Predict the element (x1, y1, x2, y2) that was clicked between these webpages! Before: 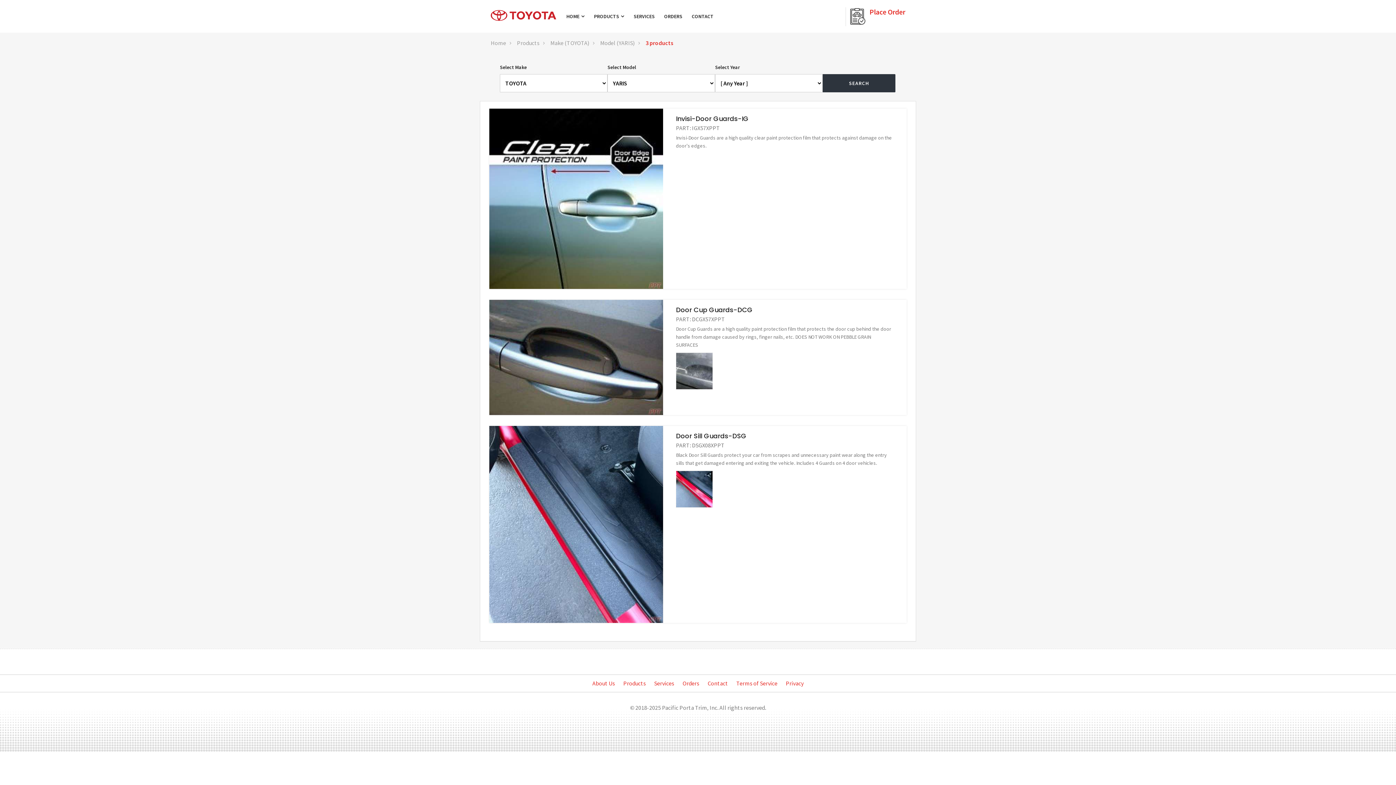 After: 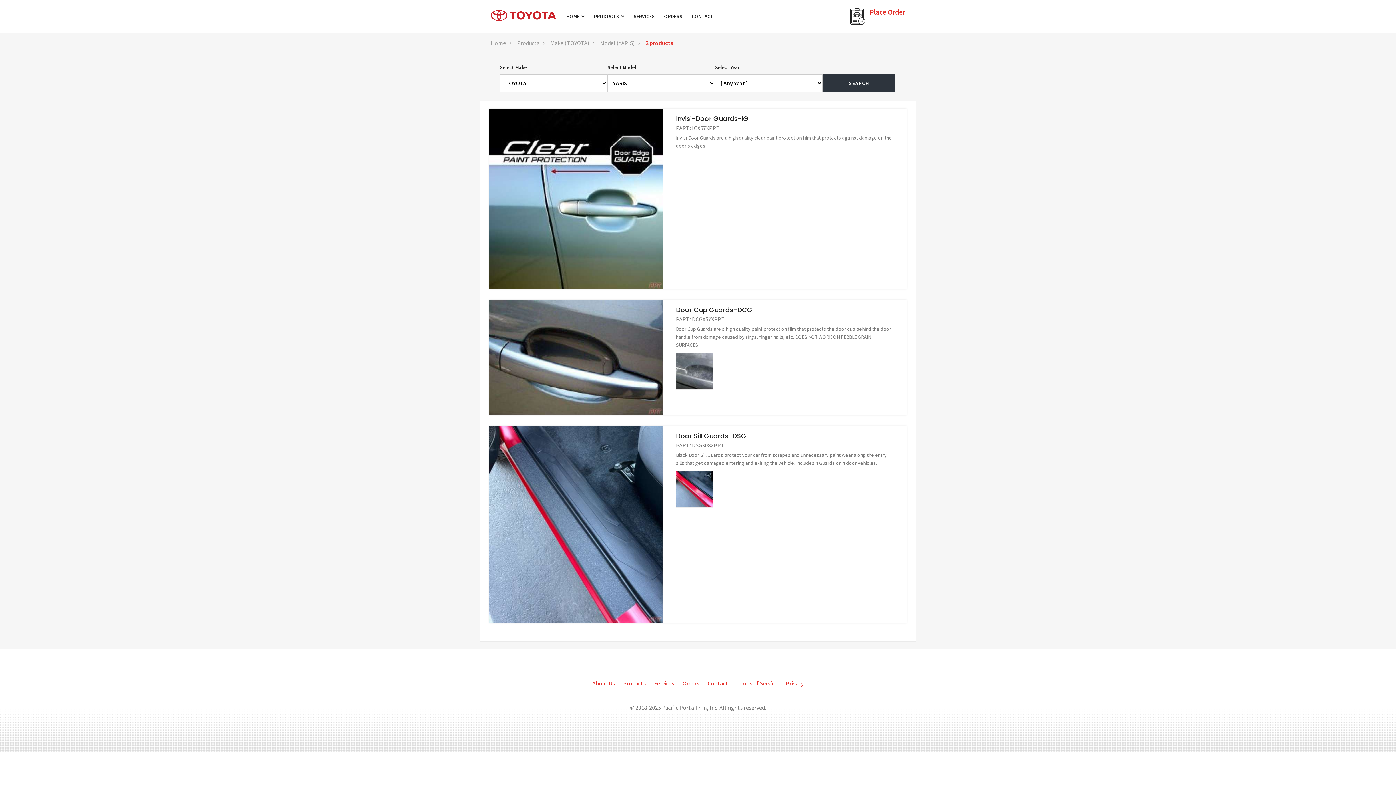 Action: label: Orders bbox: (679, 675, 703, 692)